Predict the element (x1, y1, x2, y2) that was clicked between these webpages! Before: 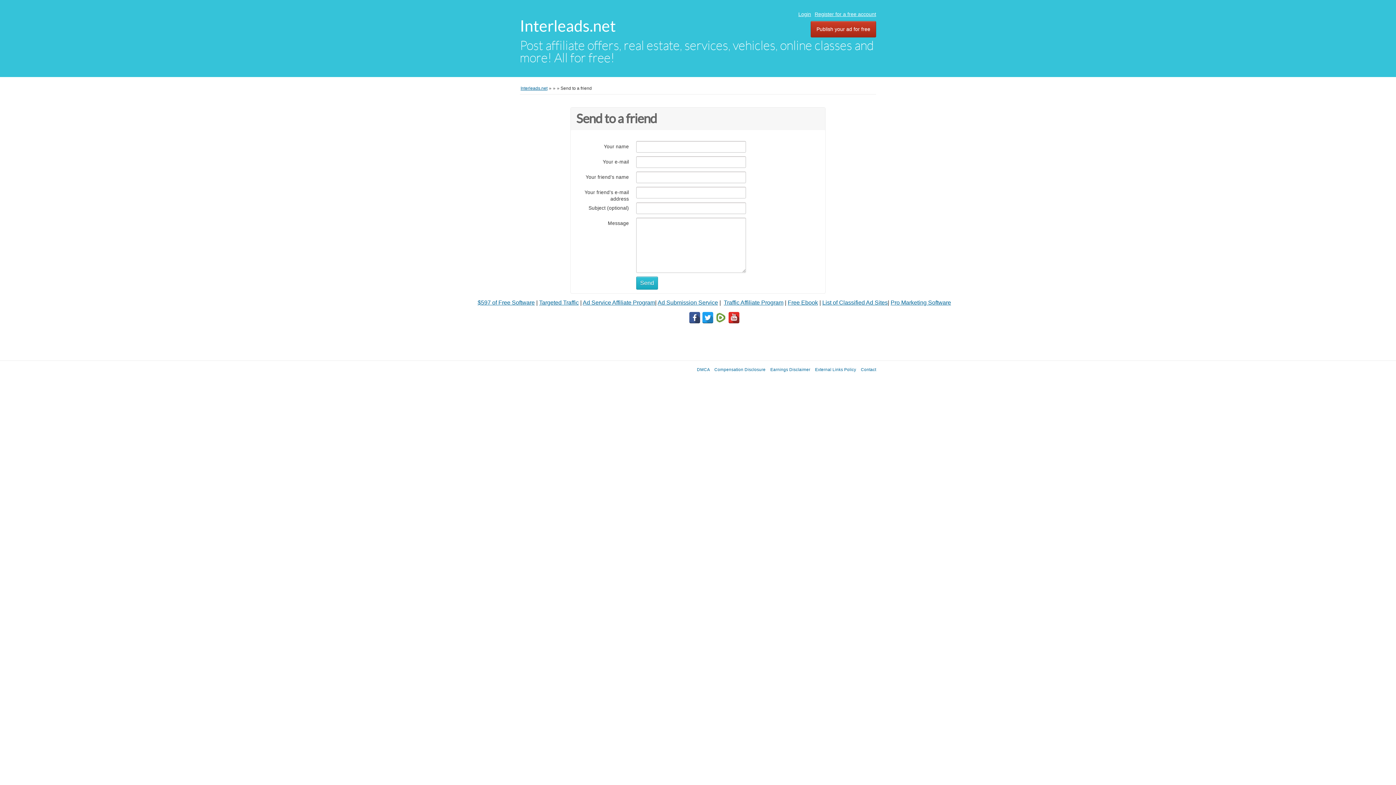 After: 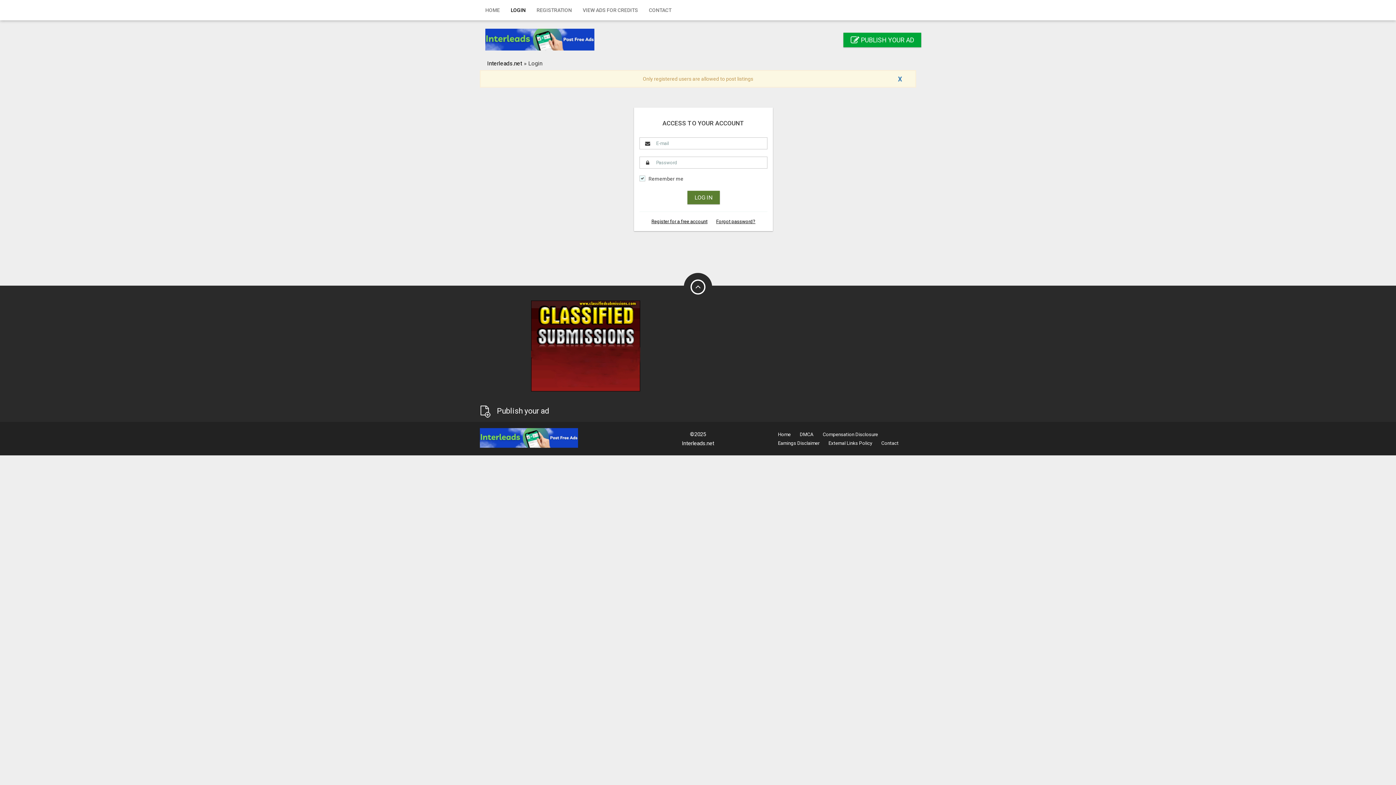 Action: bbox: (810, 21, 876, 37) label: Publish your ad for free